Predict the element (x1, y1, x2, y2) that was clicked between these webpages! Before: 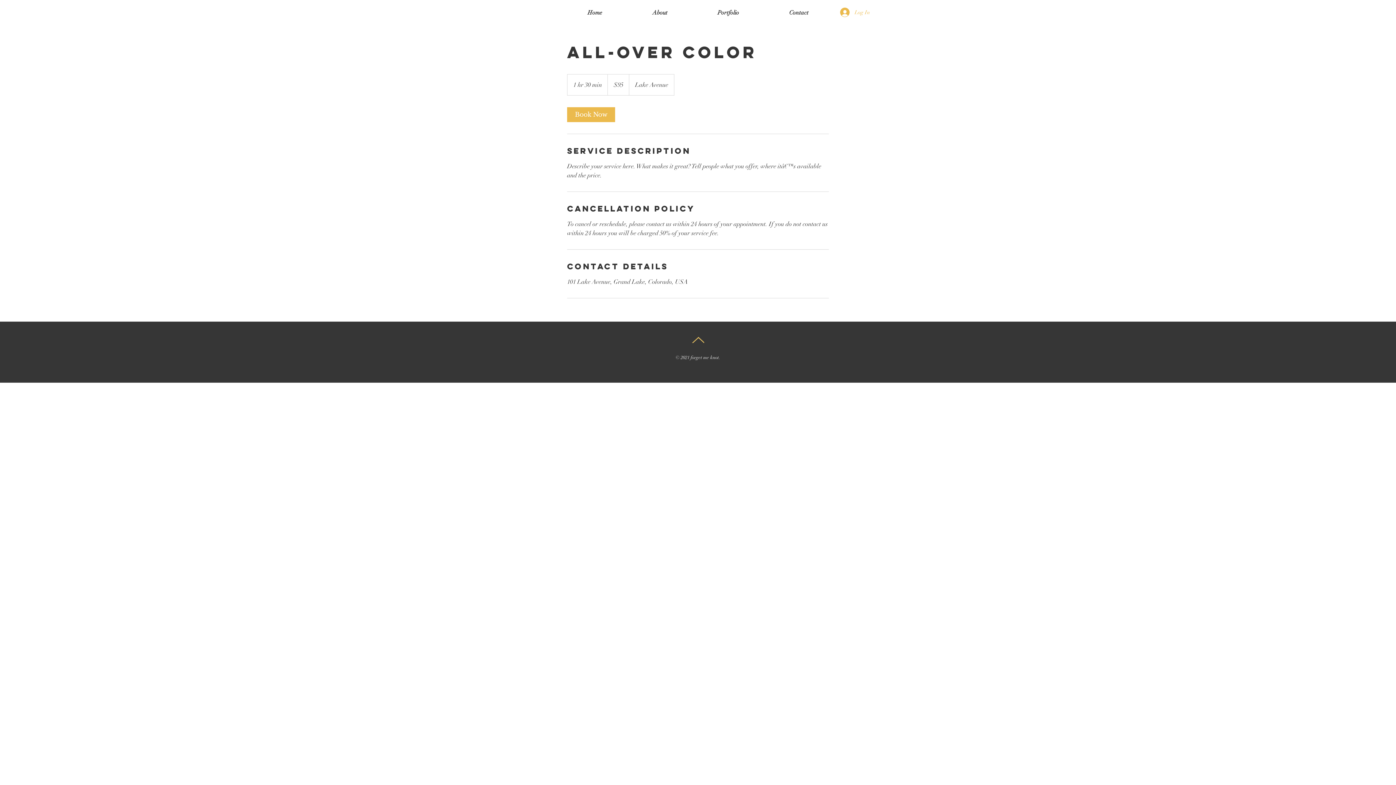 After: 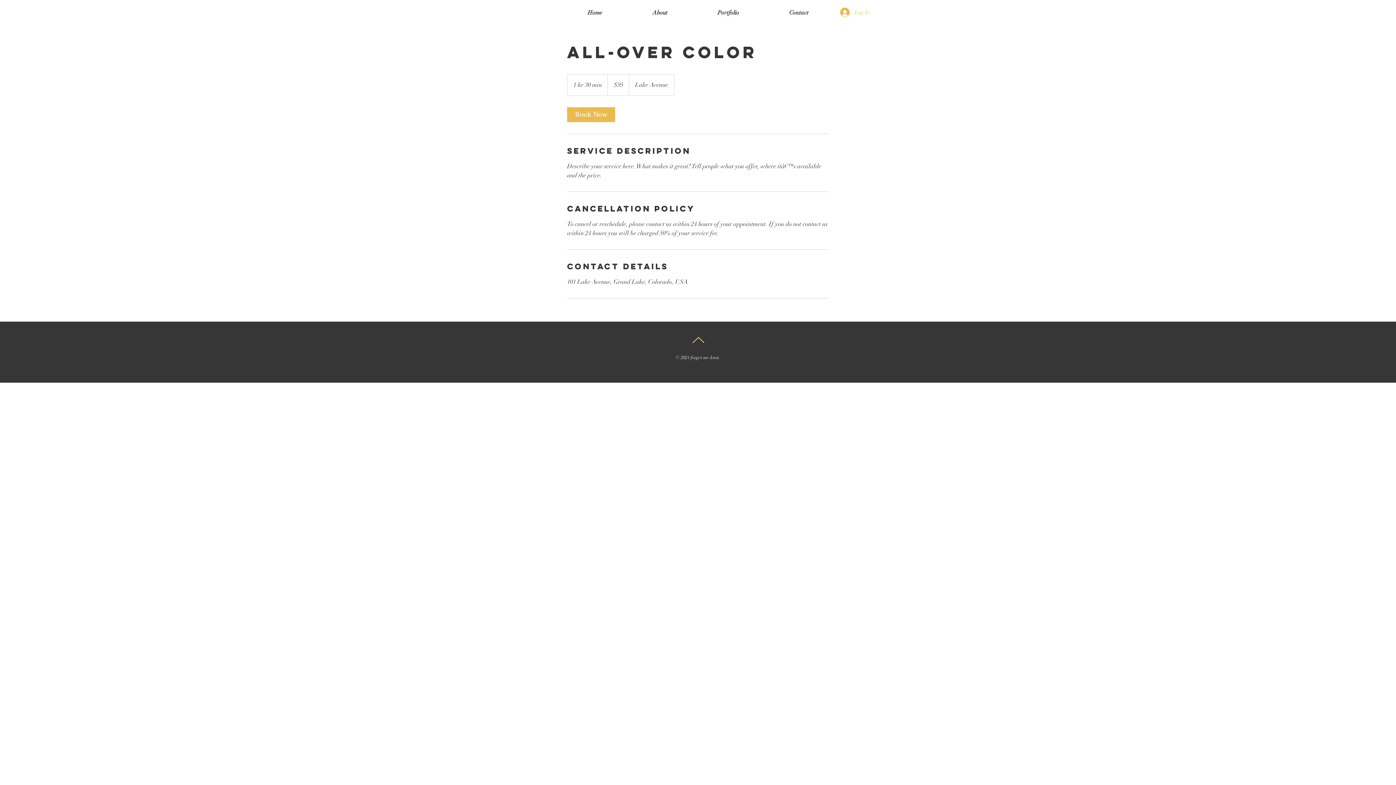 Action: bbox: (692, 334, 704, 346)